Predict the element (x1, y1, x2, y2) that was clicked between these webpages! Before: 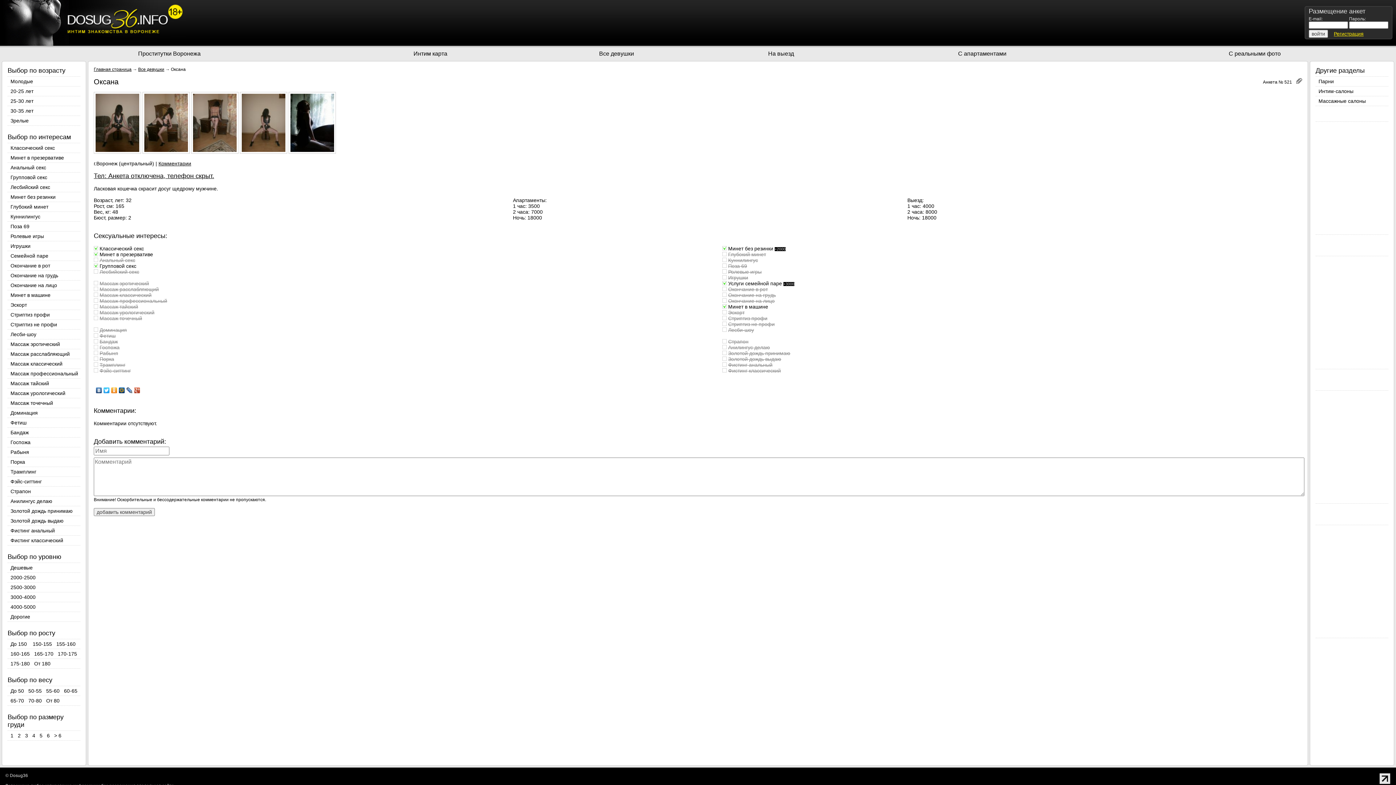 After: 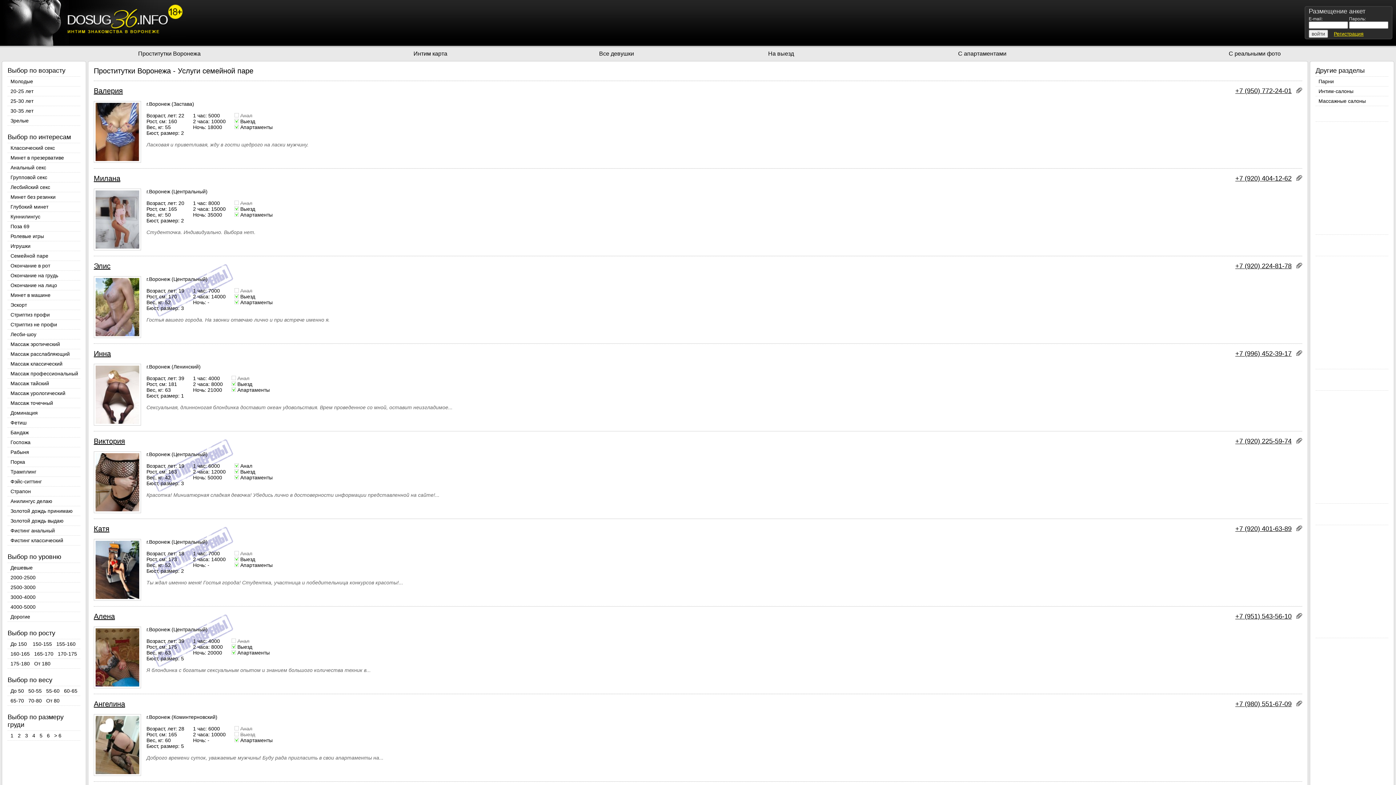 Action: label: Семейной паре bbox: (10, 253, 48, 258)